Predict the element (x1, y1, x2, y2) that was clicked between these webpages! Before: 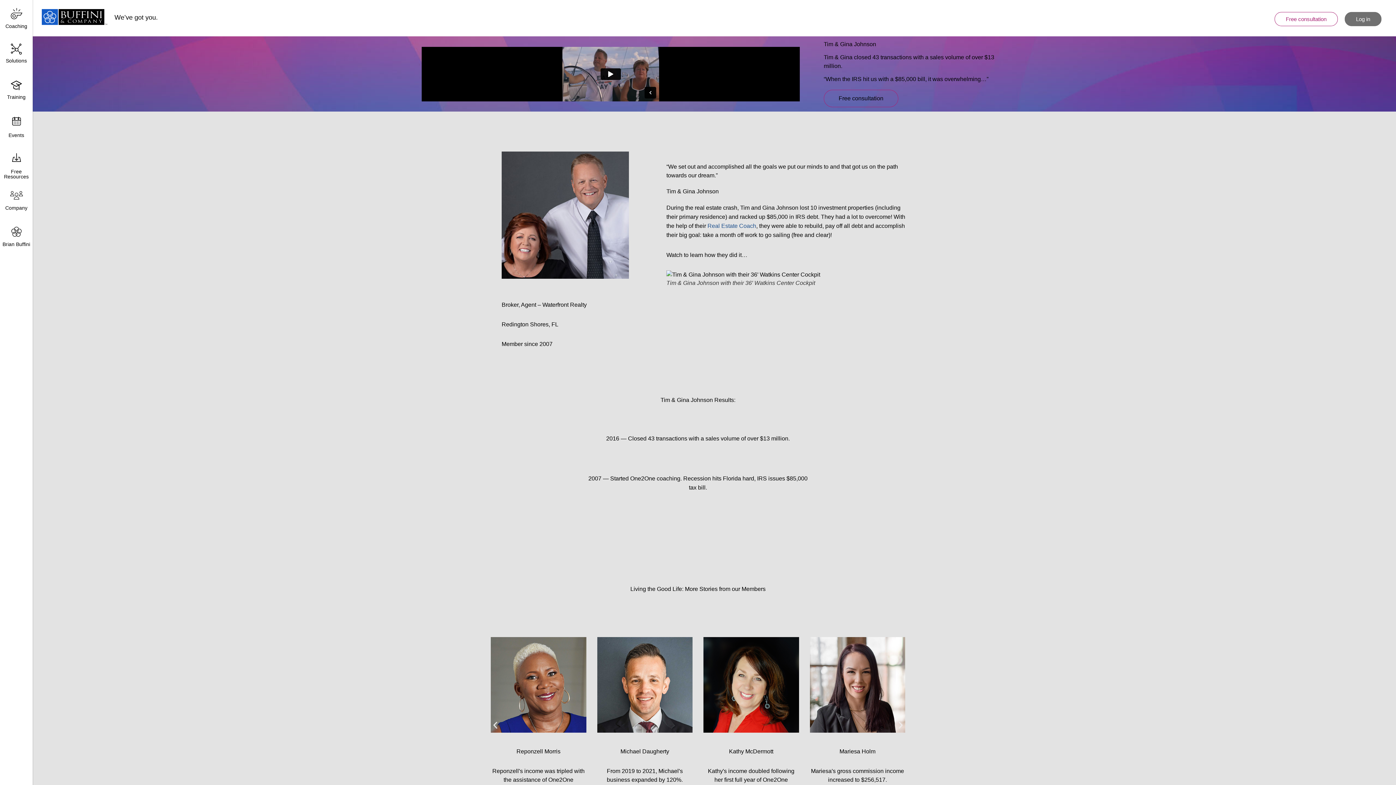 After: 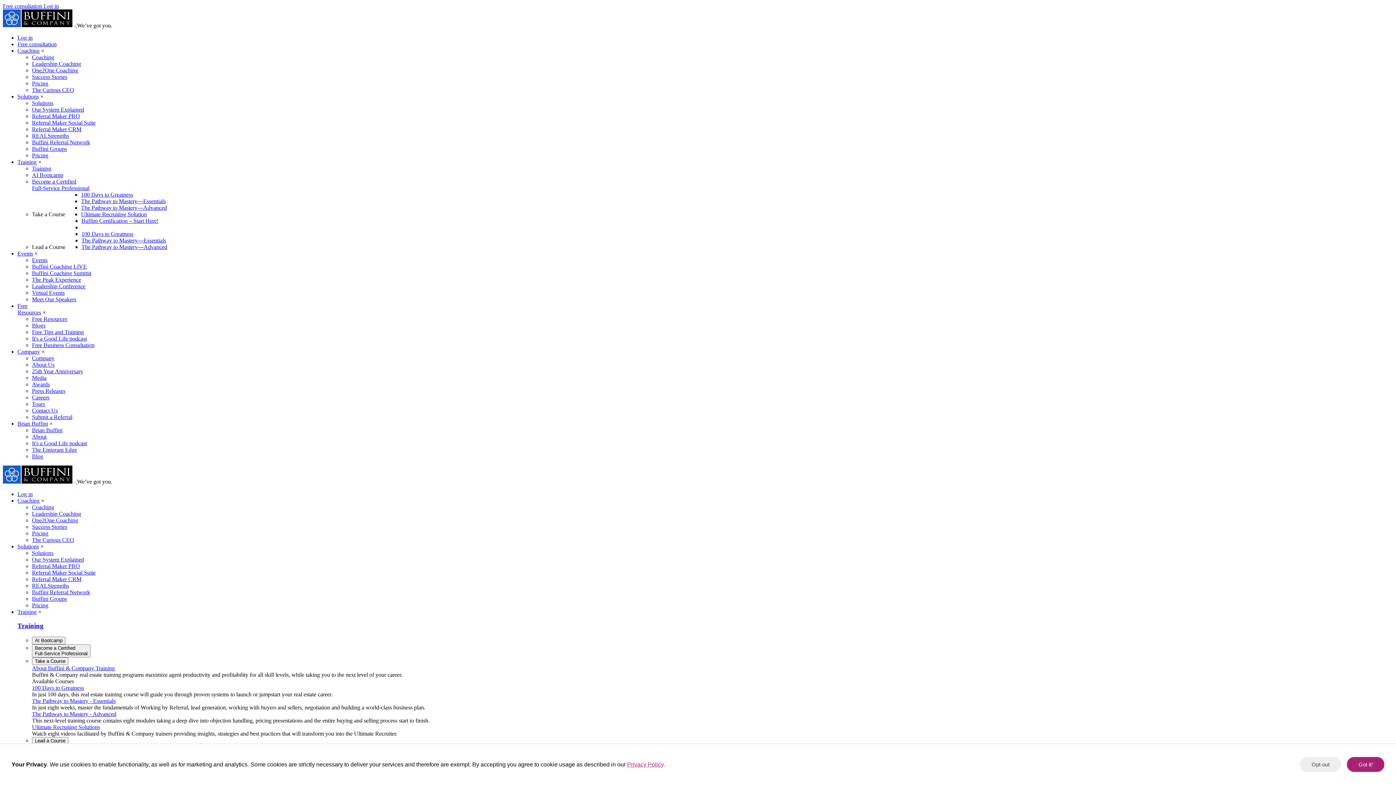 Action: bbox: (41, 9, 107, 25)